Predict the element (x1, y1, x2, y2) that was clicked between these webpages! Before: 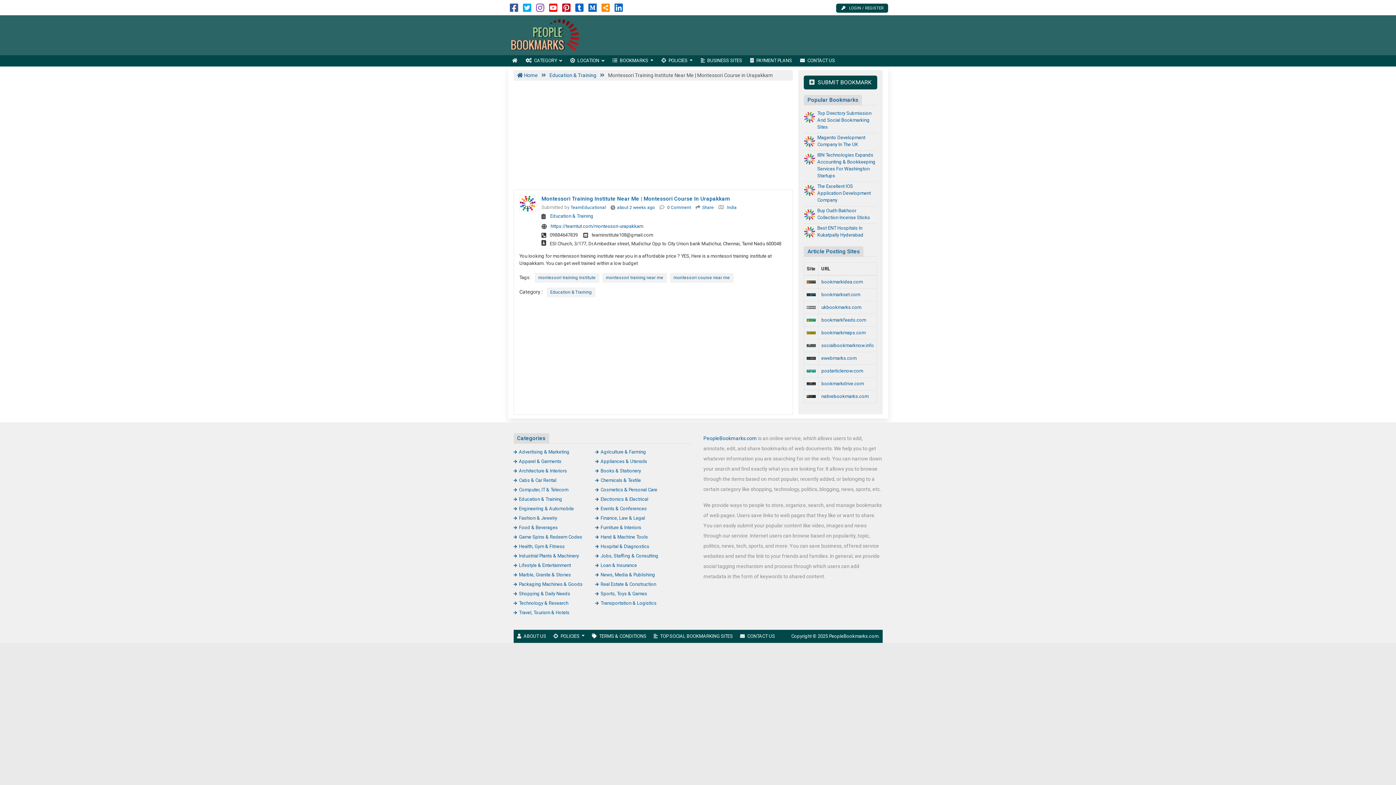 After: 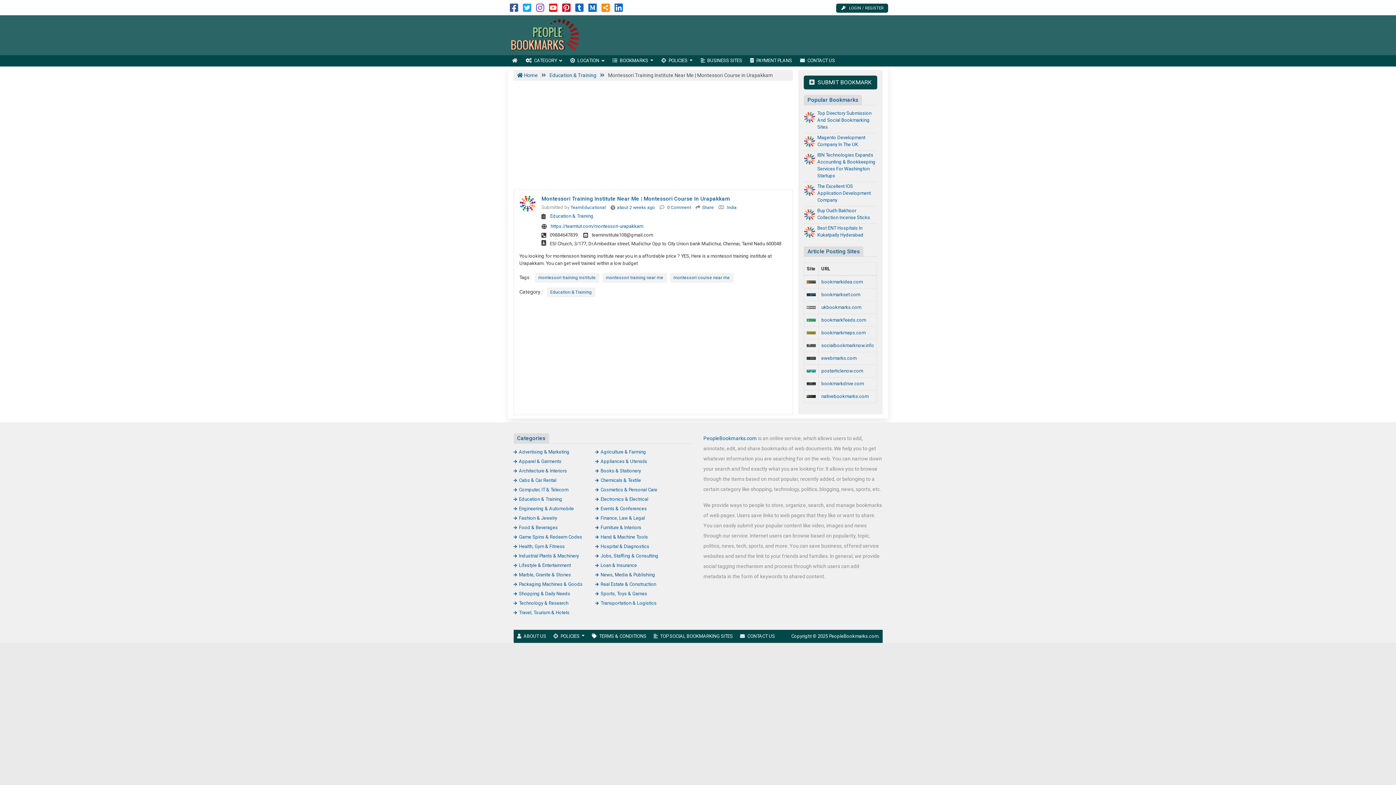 Action: bbox: (807, 280, 816, 283)